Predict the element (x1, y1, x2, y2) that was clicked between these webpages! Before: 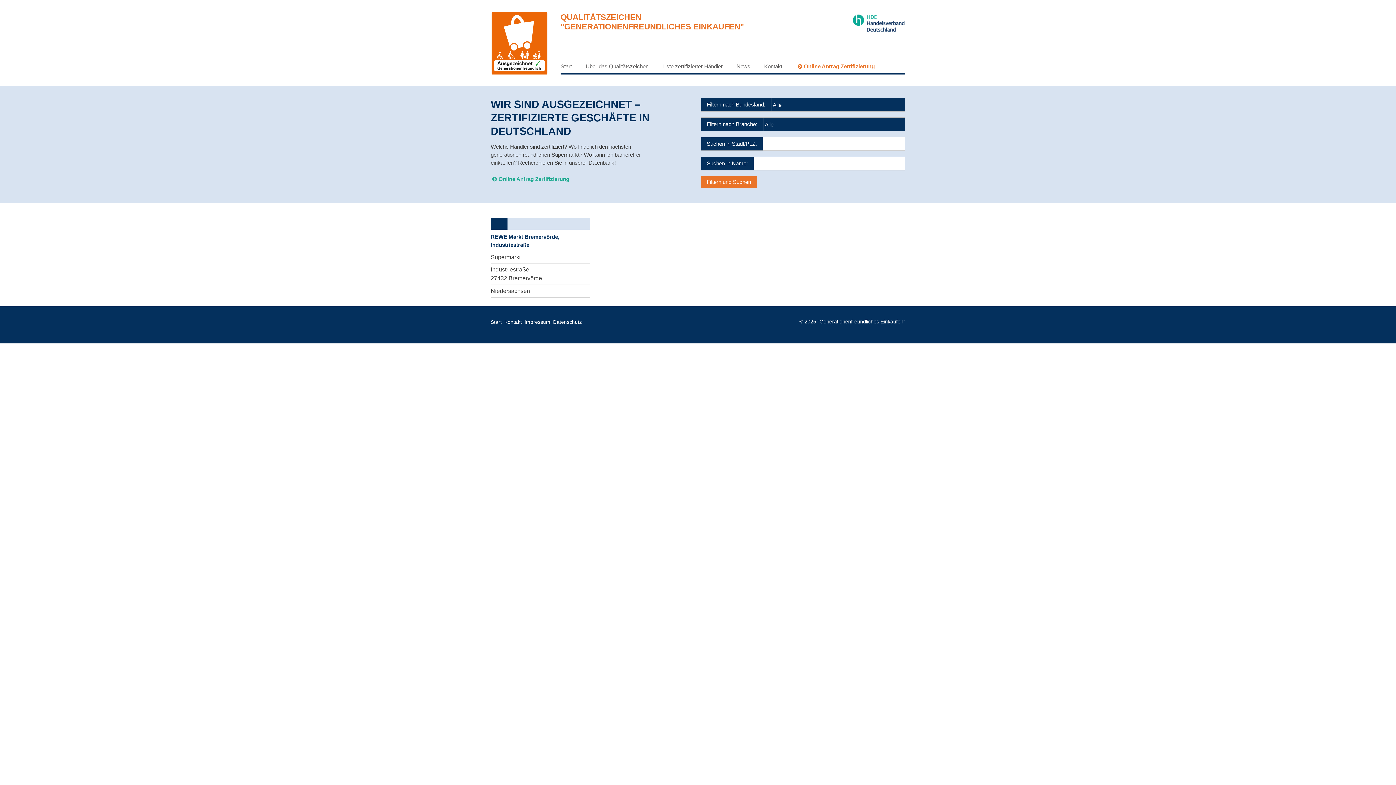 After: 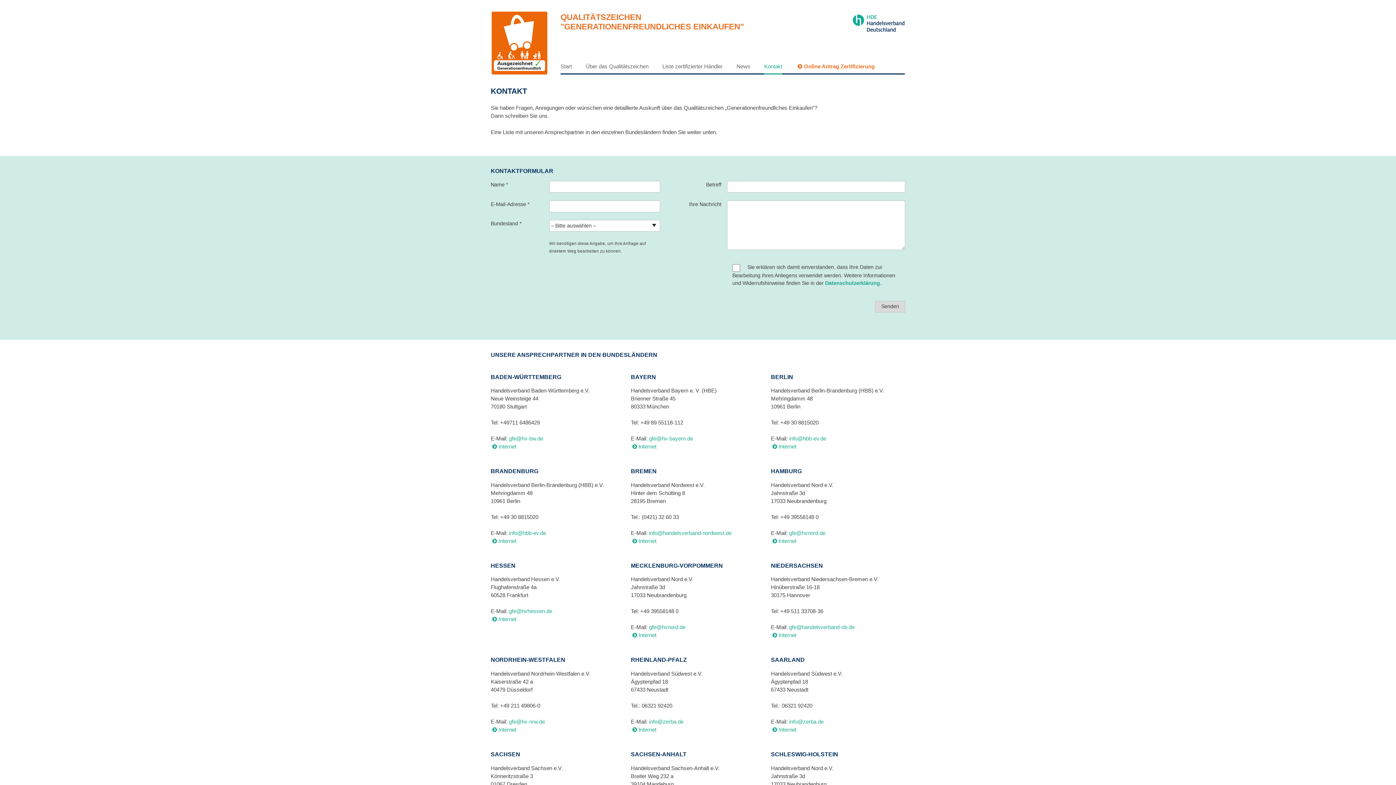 Action: label: Kontakt bbox: (764, 62, 782, 74)